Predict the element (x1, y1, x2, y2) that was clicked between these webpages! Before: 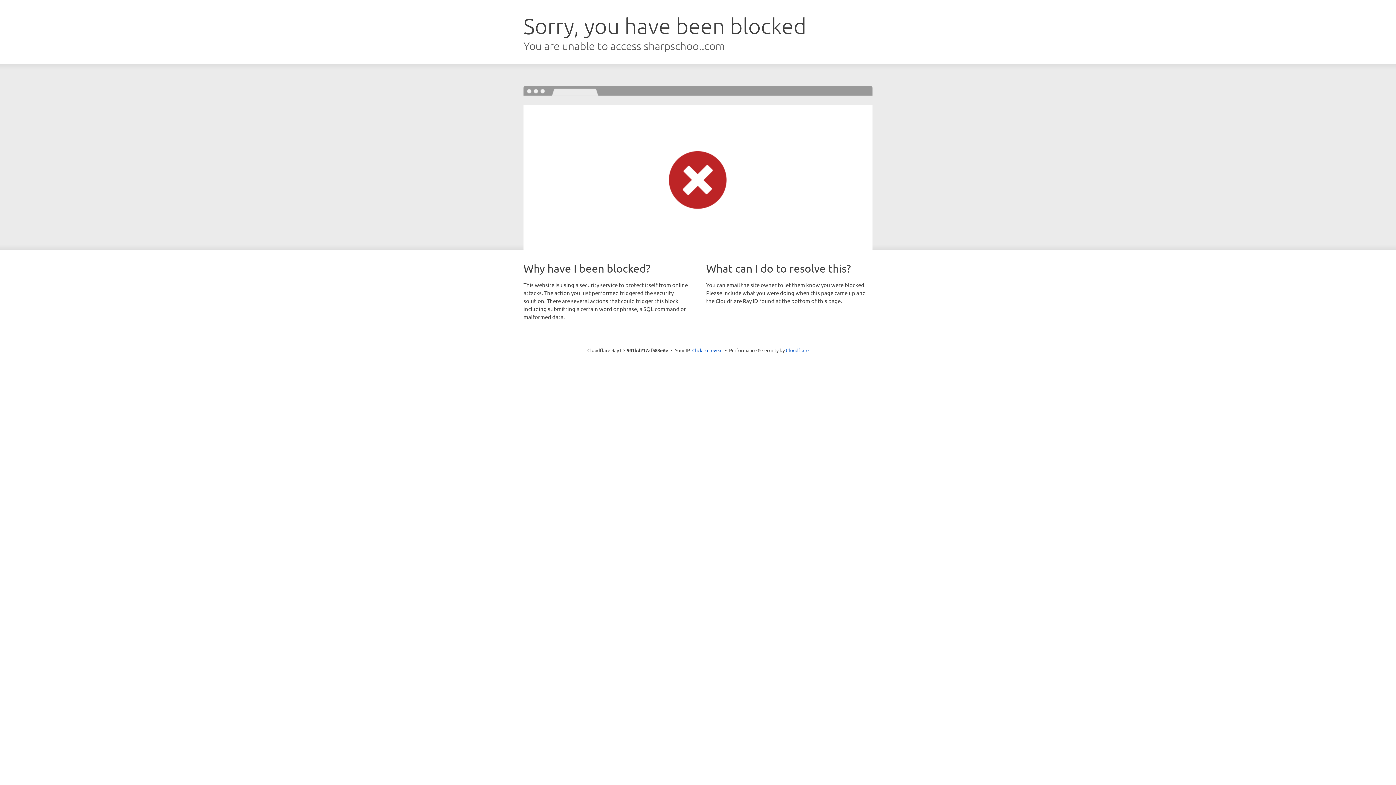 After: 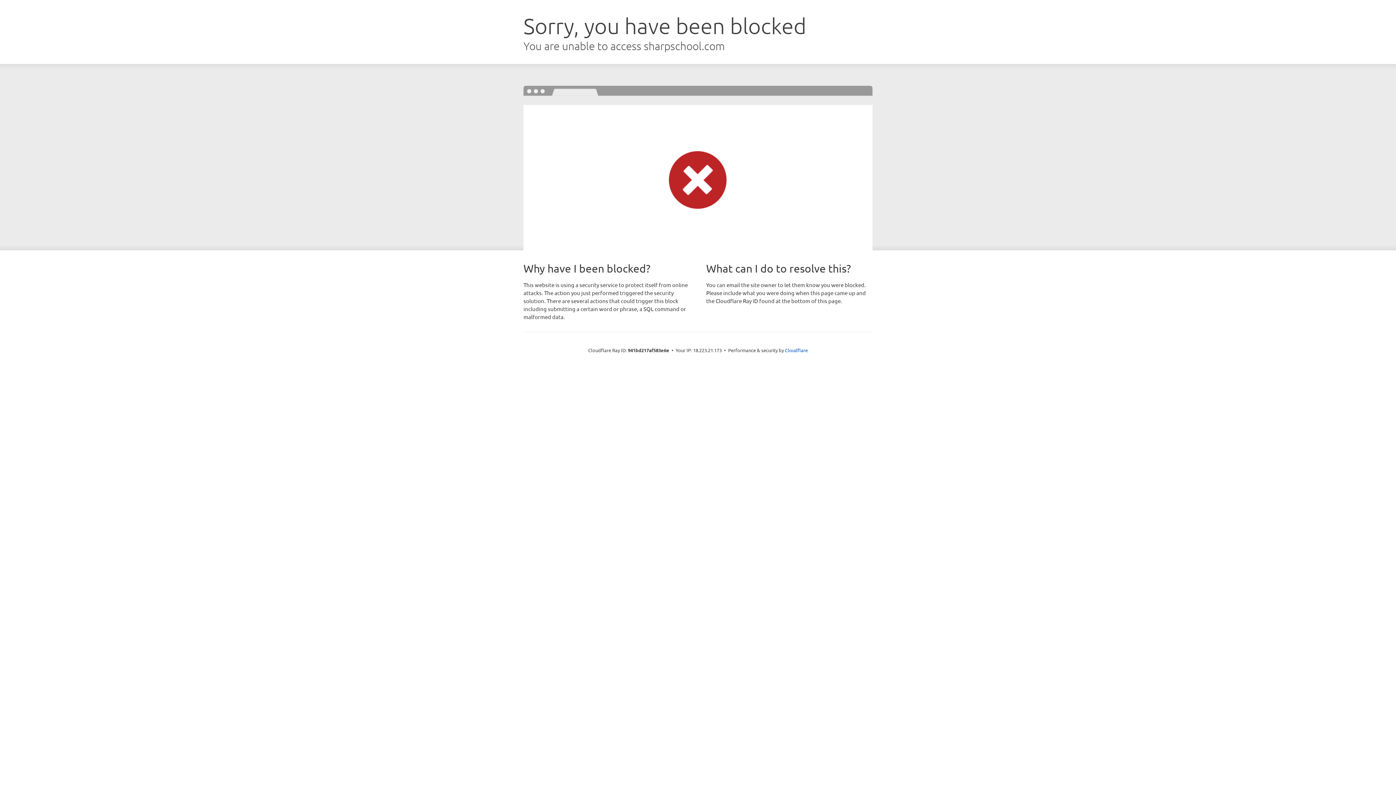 Action: label: Click to reveal bbox: (692, 346, 722, 353)